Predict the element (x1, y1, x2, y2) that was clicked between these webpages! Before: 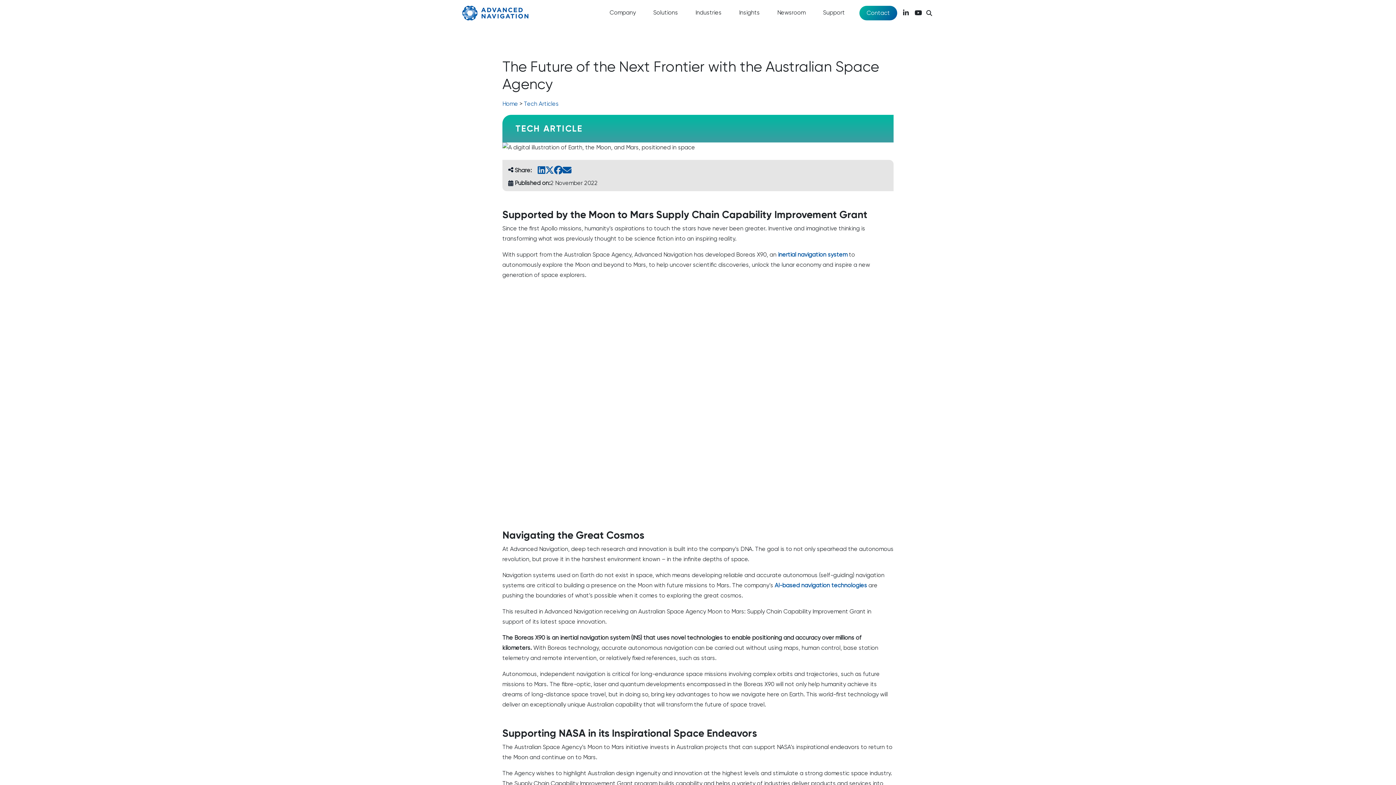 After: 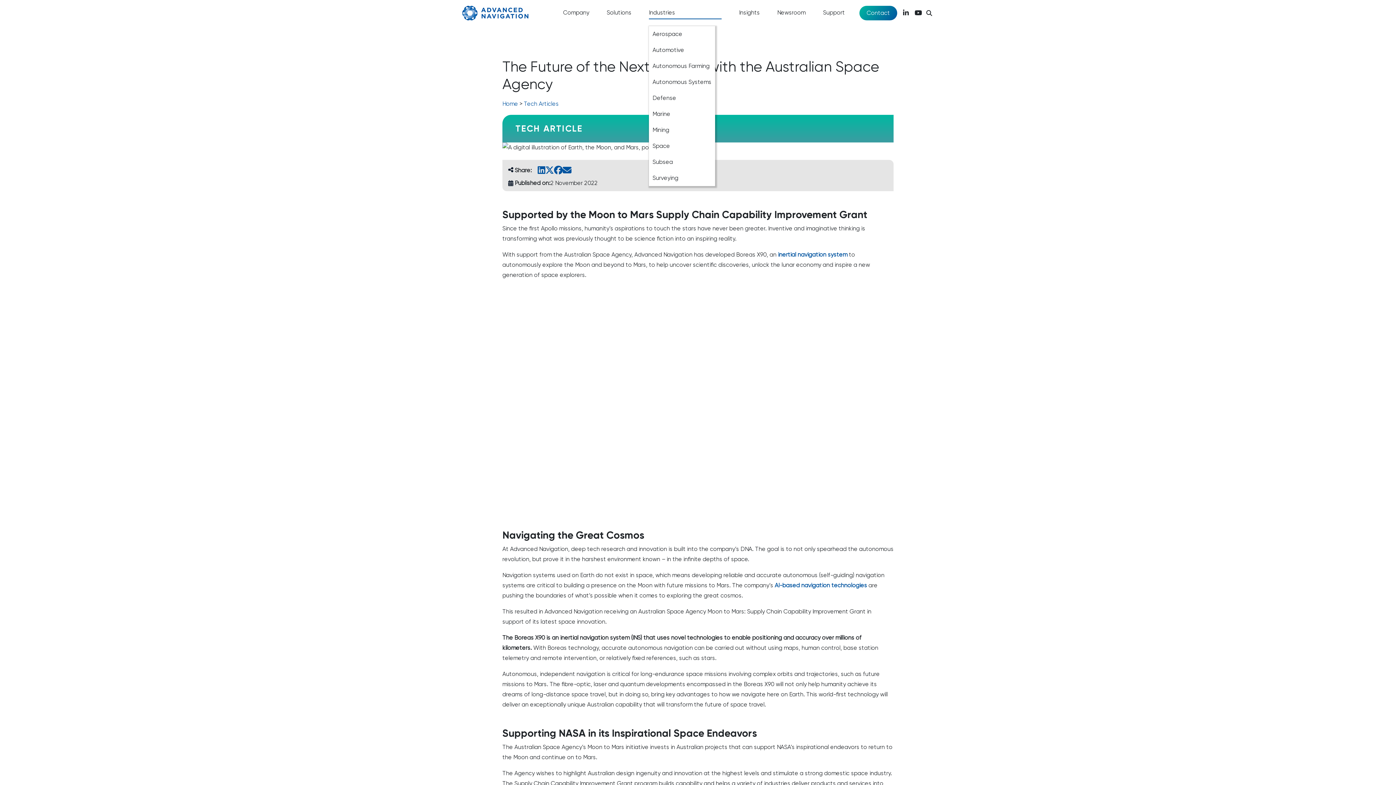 Action: bbox: (695, 9, 721, 16) label: Industries